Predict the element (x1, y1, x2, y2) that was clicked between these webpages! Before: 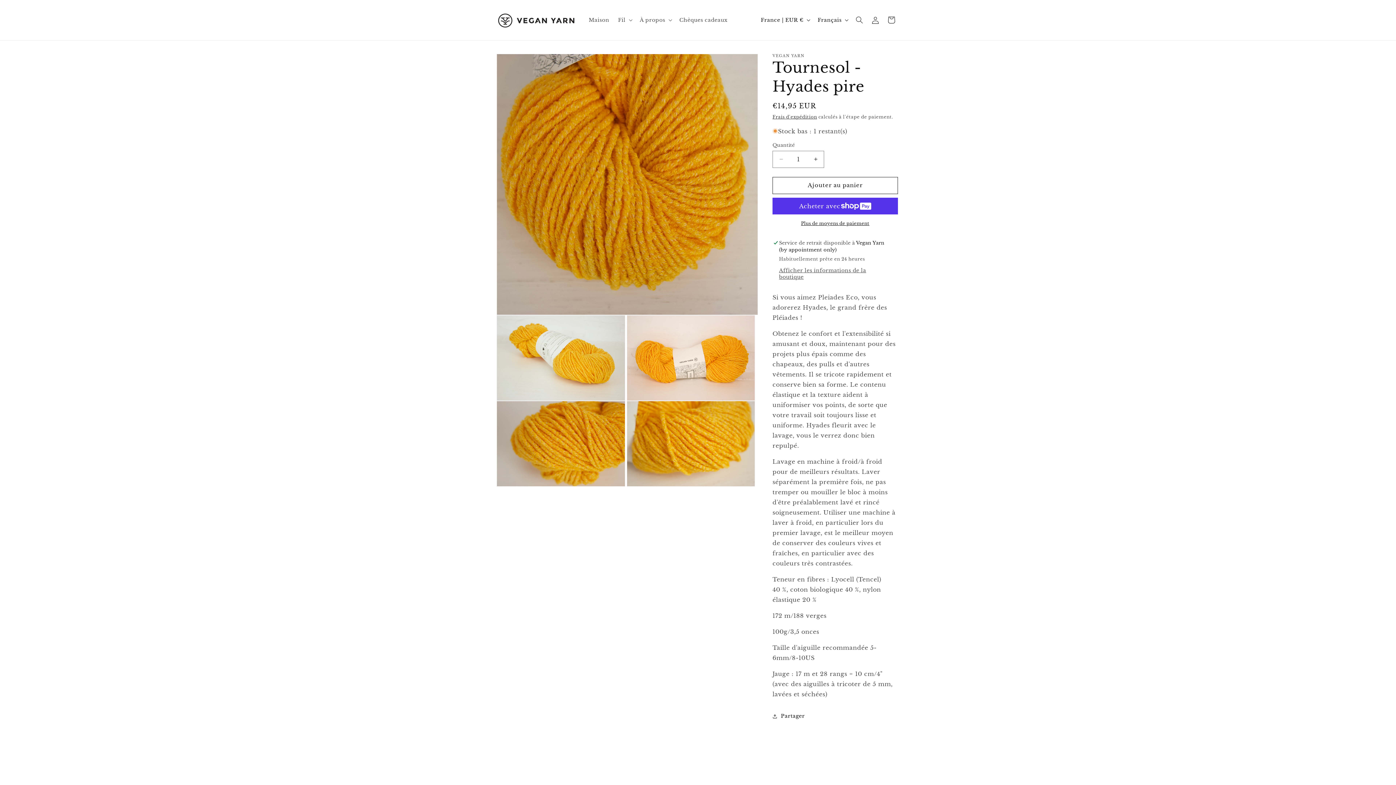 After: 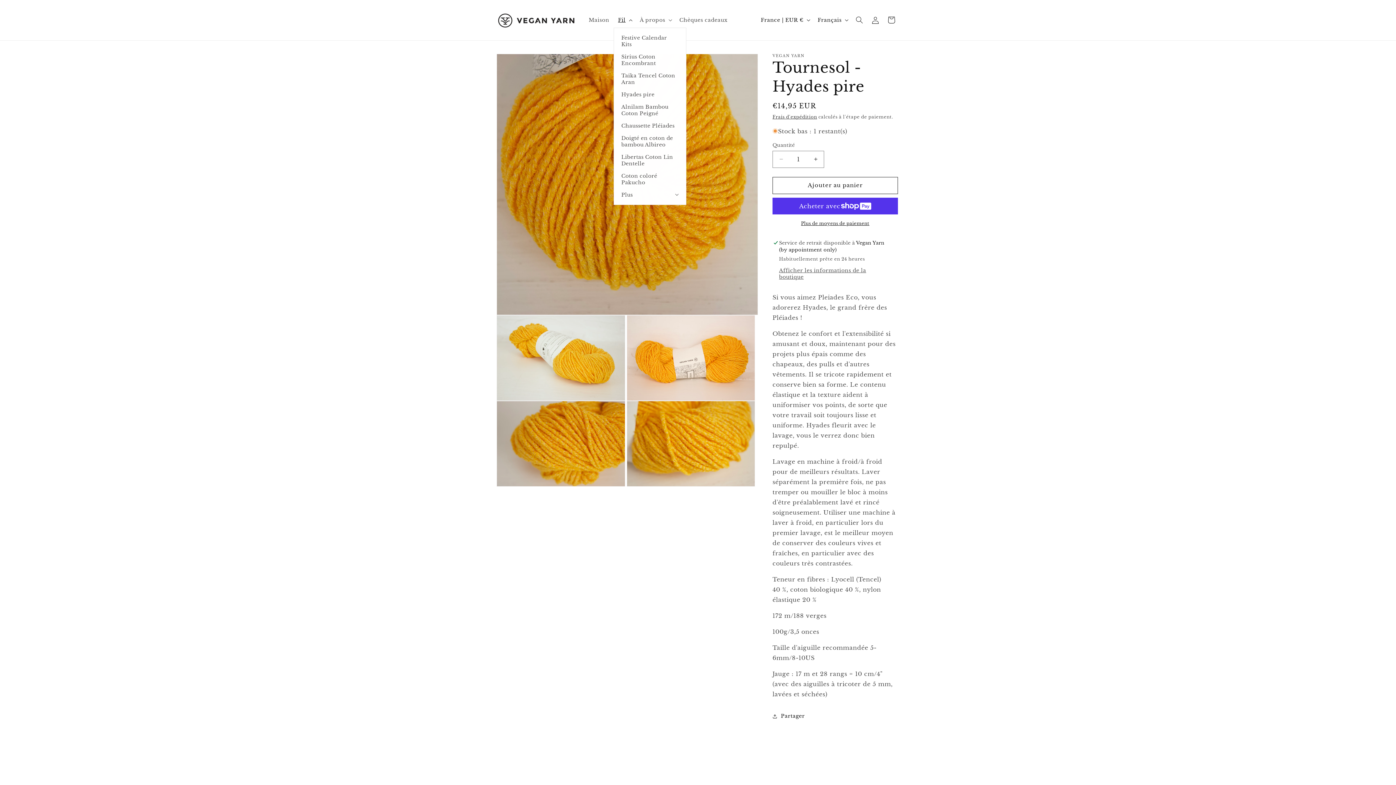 Action: bbox: (613, 12, 635, 27) label: Fil